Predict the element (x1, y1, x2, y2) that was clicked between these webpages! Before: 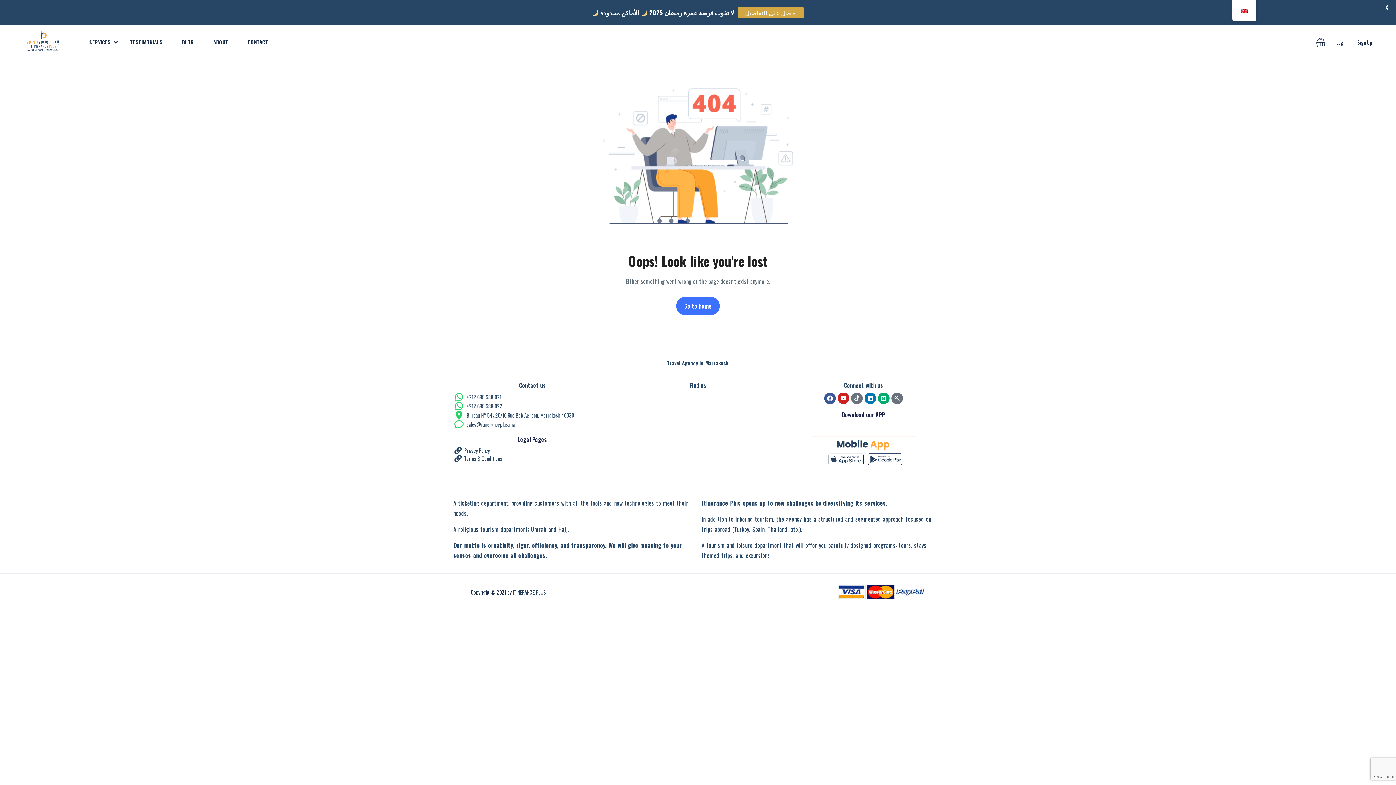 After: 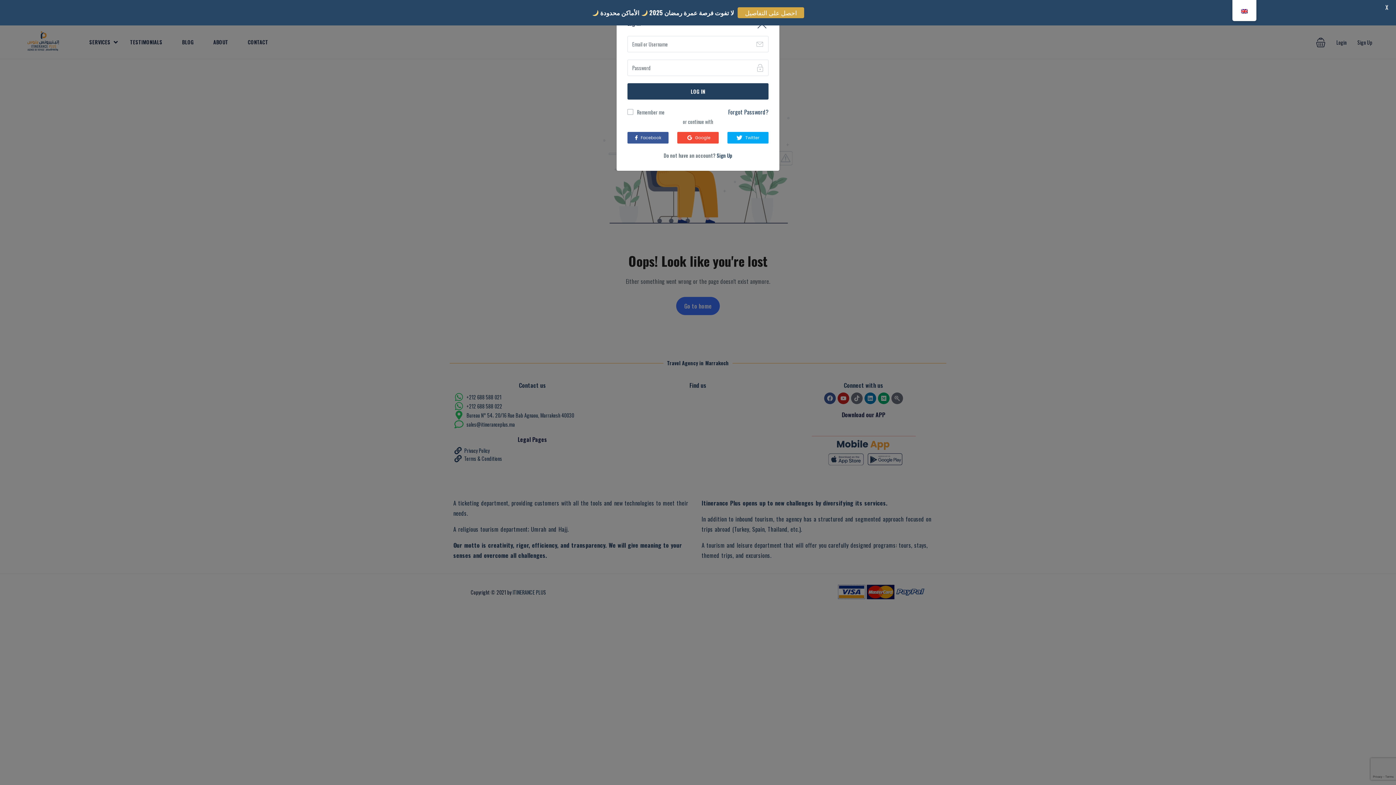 Action: label: Login bbox: (1336, 38, 1346, 46)